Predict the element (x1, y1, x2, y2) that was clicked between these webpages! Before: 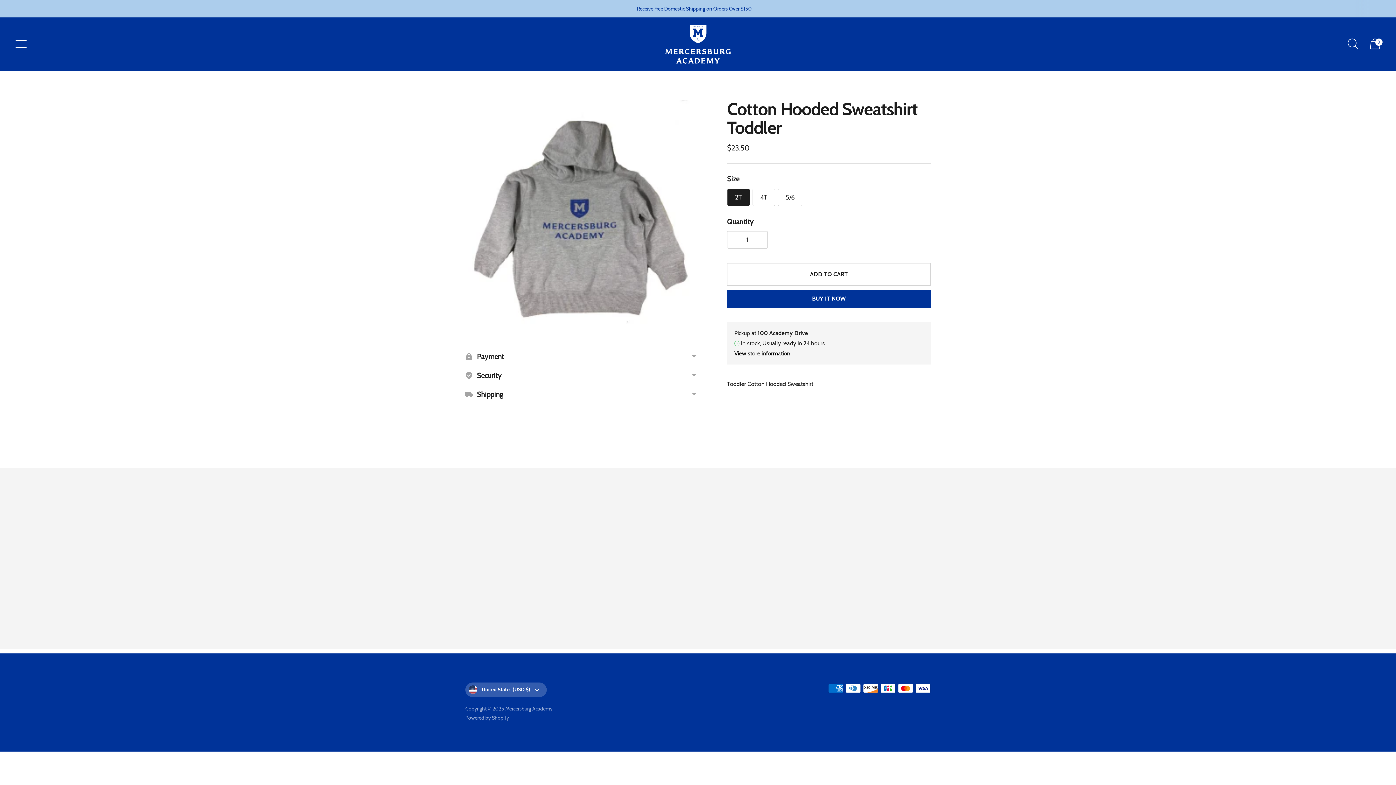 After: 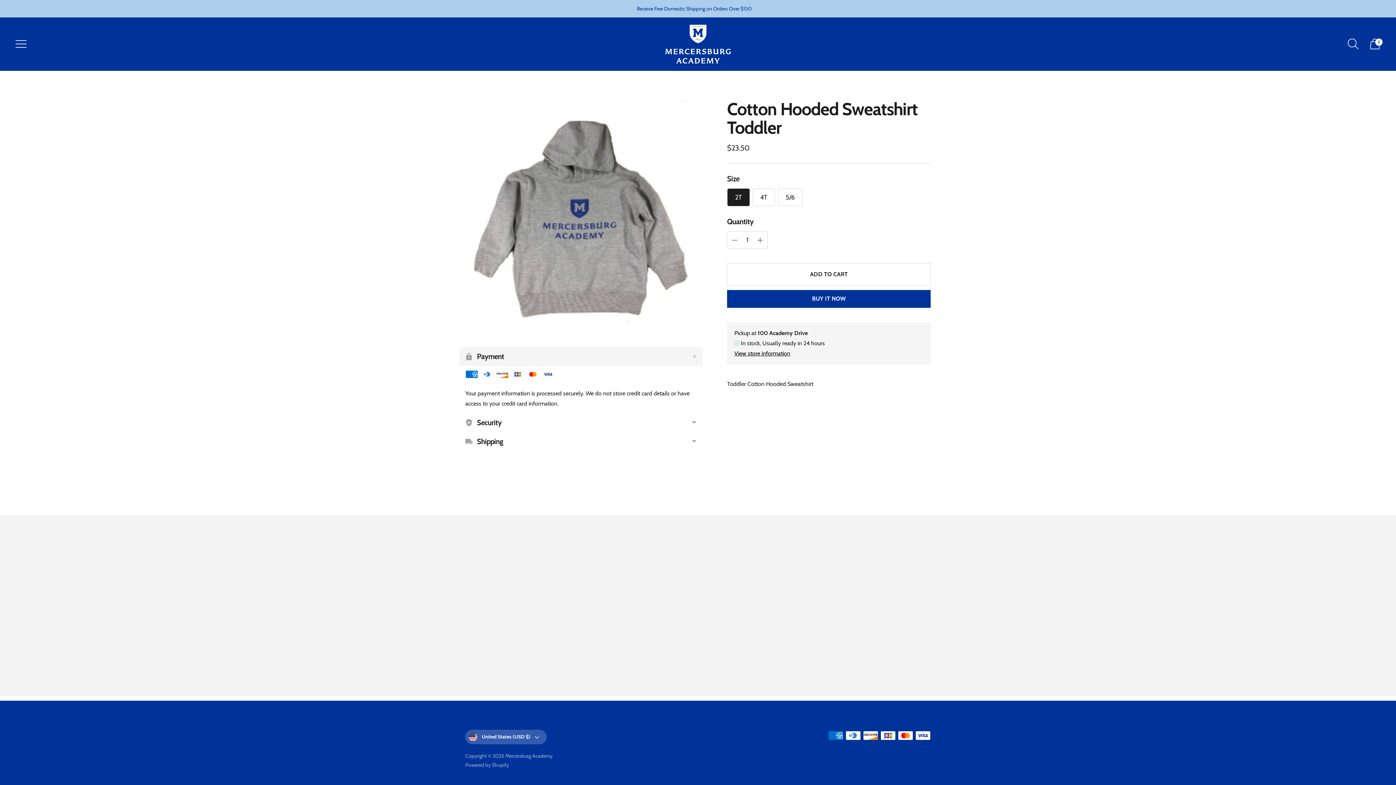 Action: label: Payment bbox: (459, 347, 702, 366)